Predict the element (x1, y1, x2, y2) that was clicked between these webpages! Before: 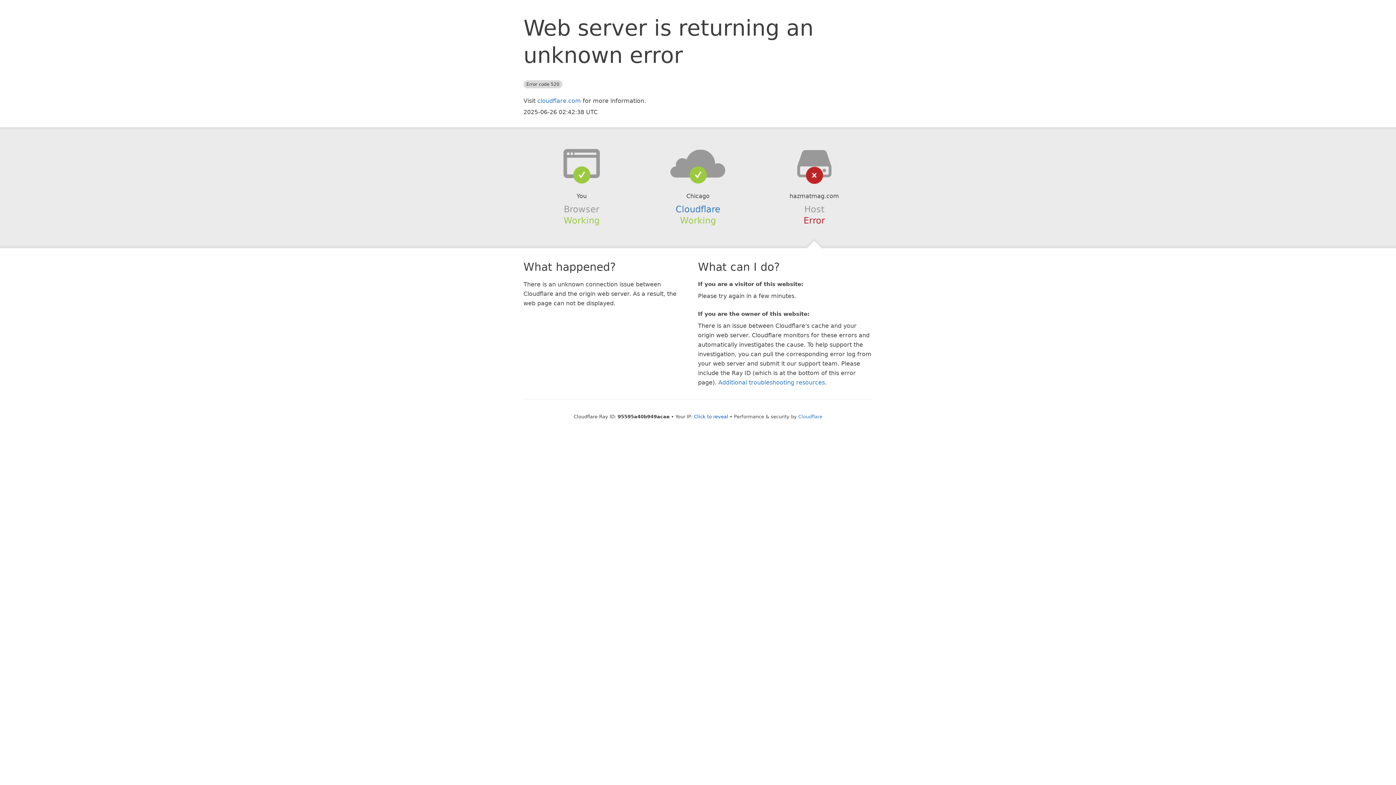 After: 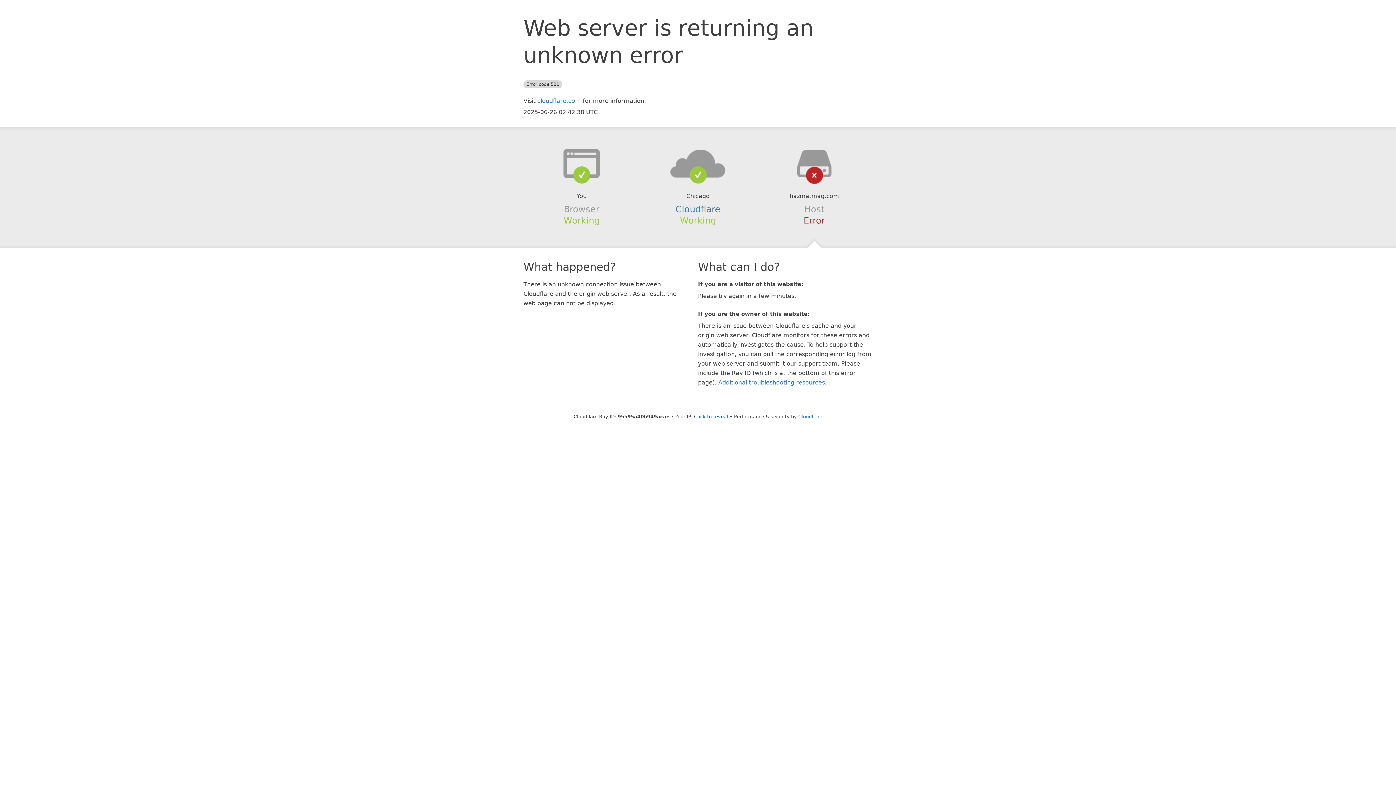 Action: bbox: (639, 148, 756, 178)